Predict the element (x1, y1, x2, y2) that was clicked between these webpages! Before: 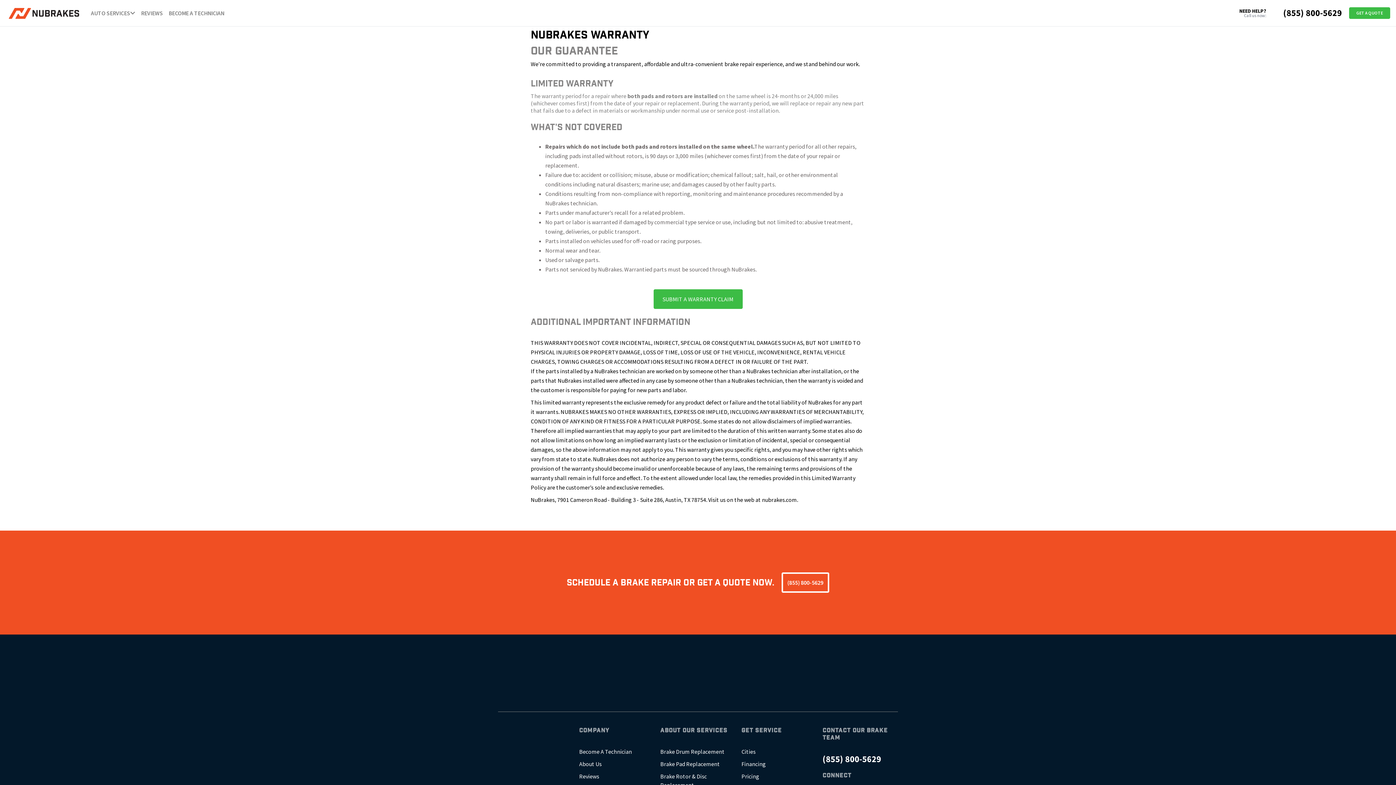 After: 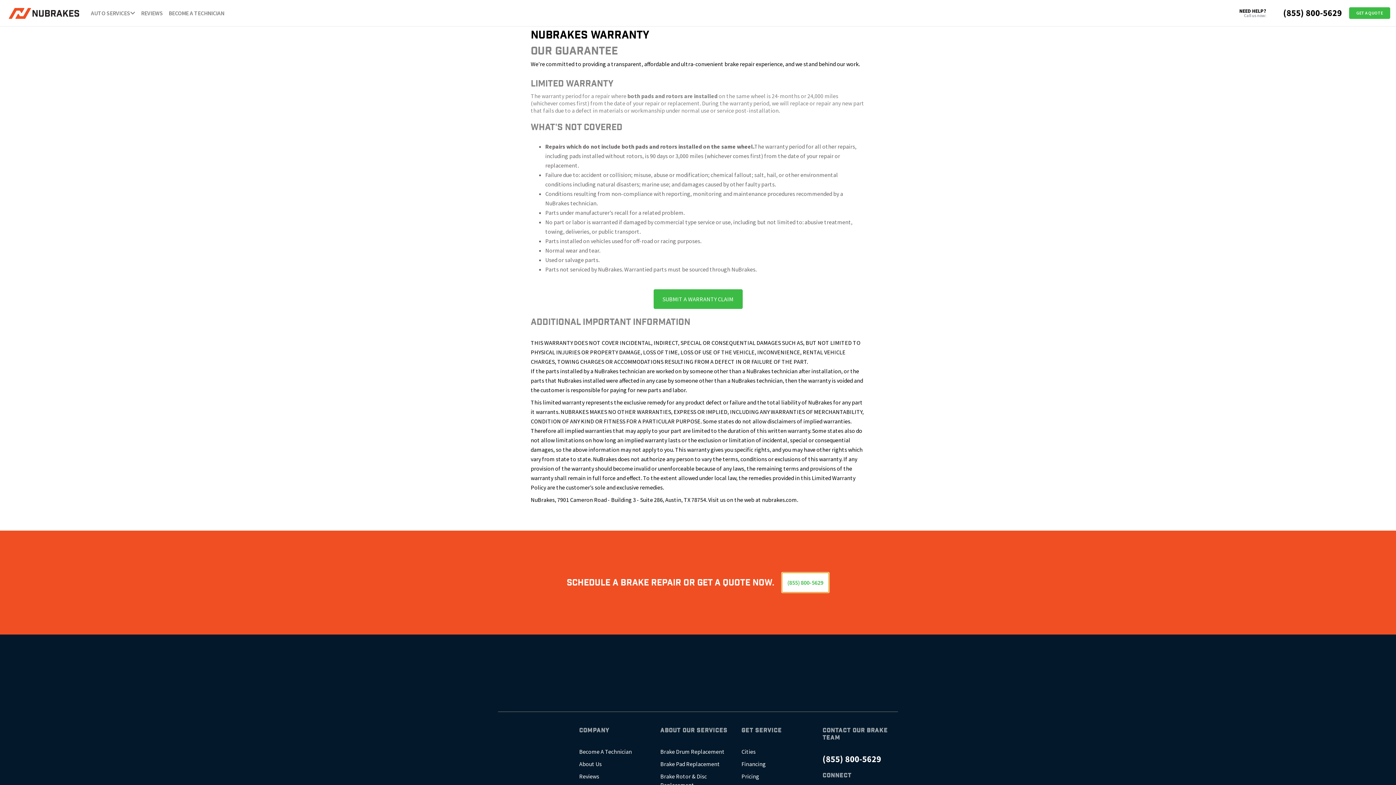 Action: bbox: (781, 572, 829, 593) label: (855) 800-5629